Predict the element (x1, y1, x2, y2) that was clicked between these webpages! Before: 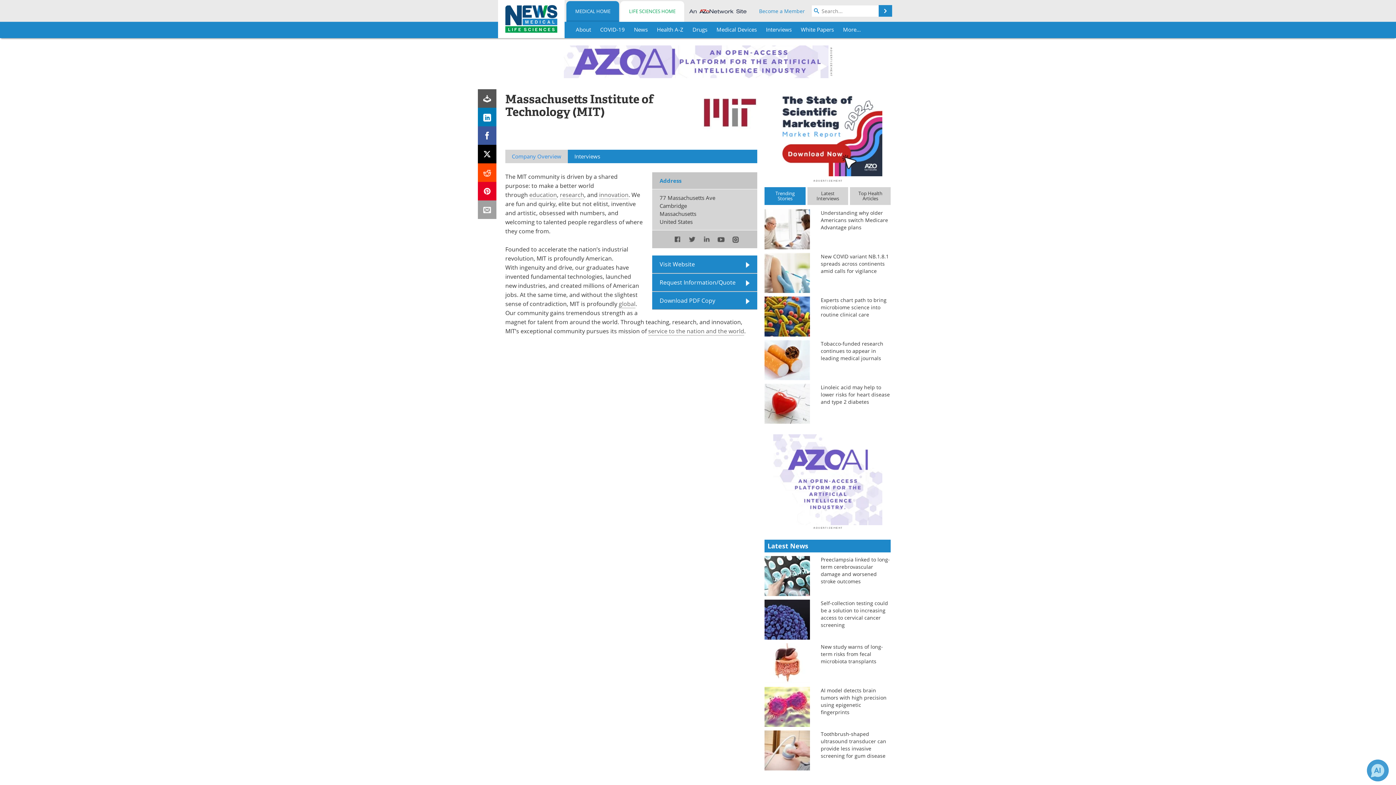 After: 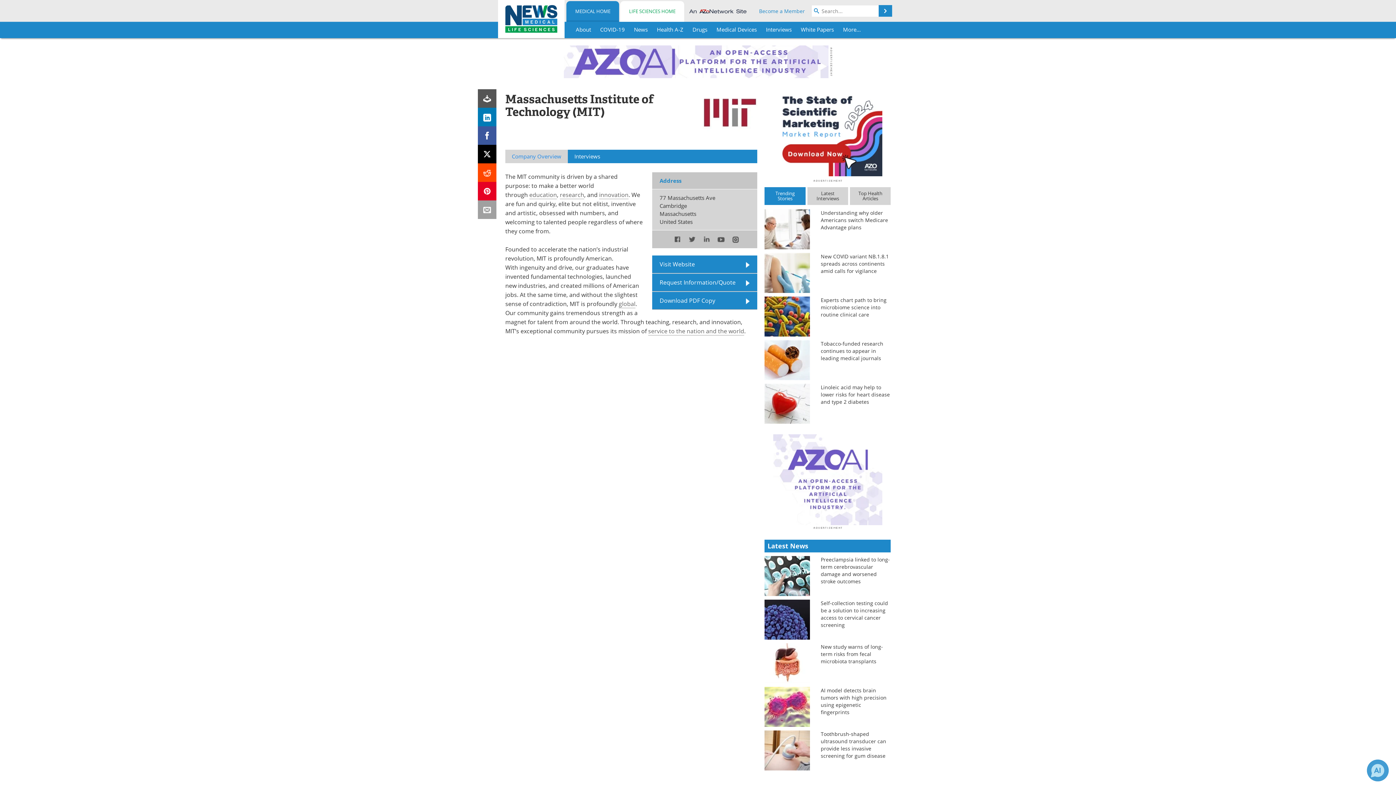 Action: bbox: (478, 163, 496, 182)